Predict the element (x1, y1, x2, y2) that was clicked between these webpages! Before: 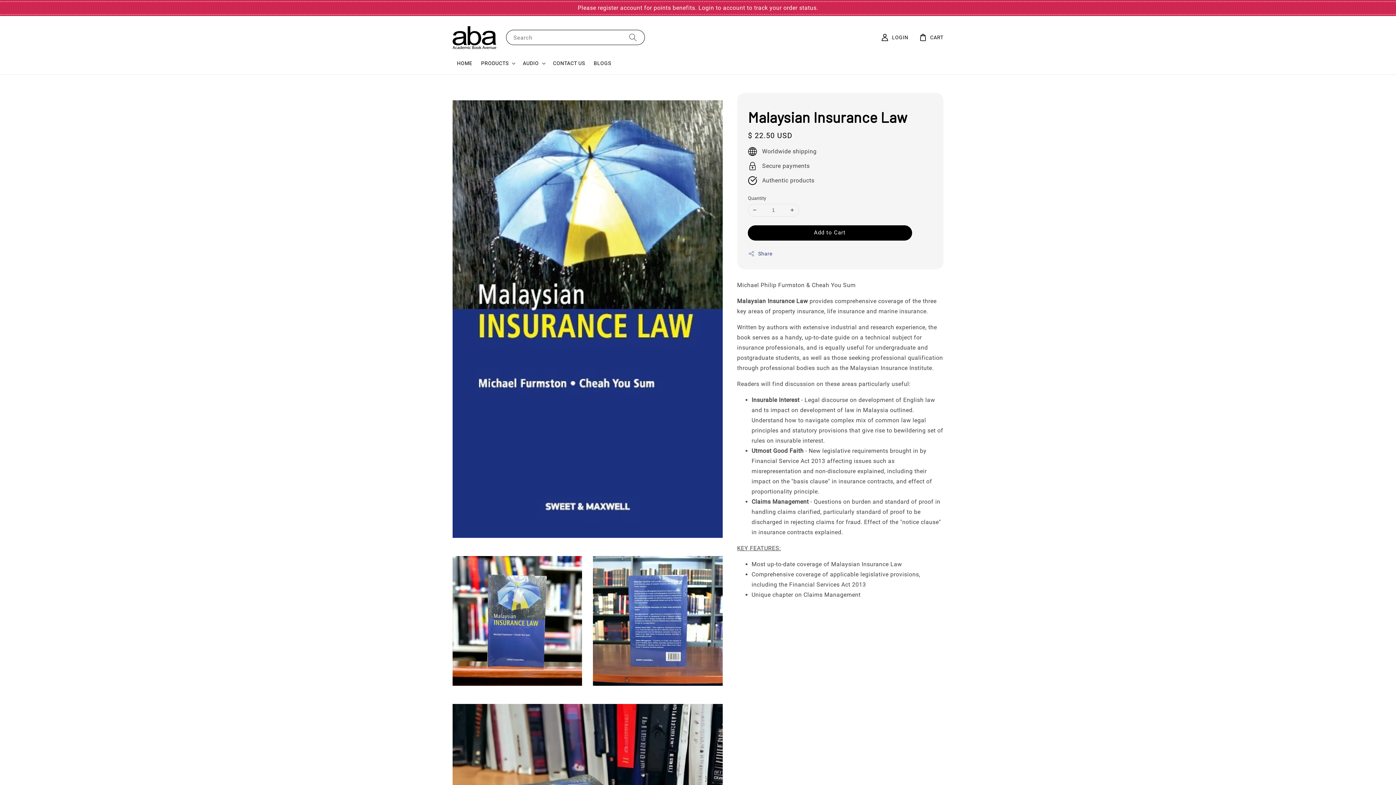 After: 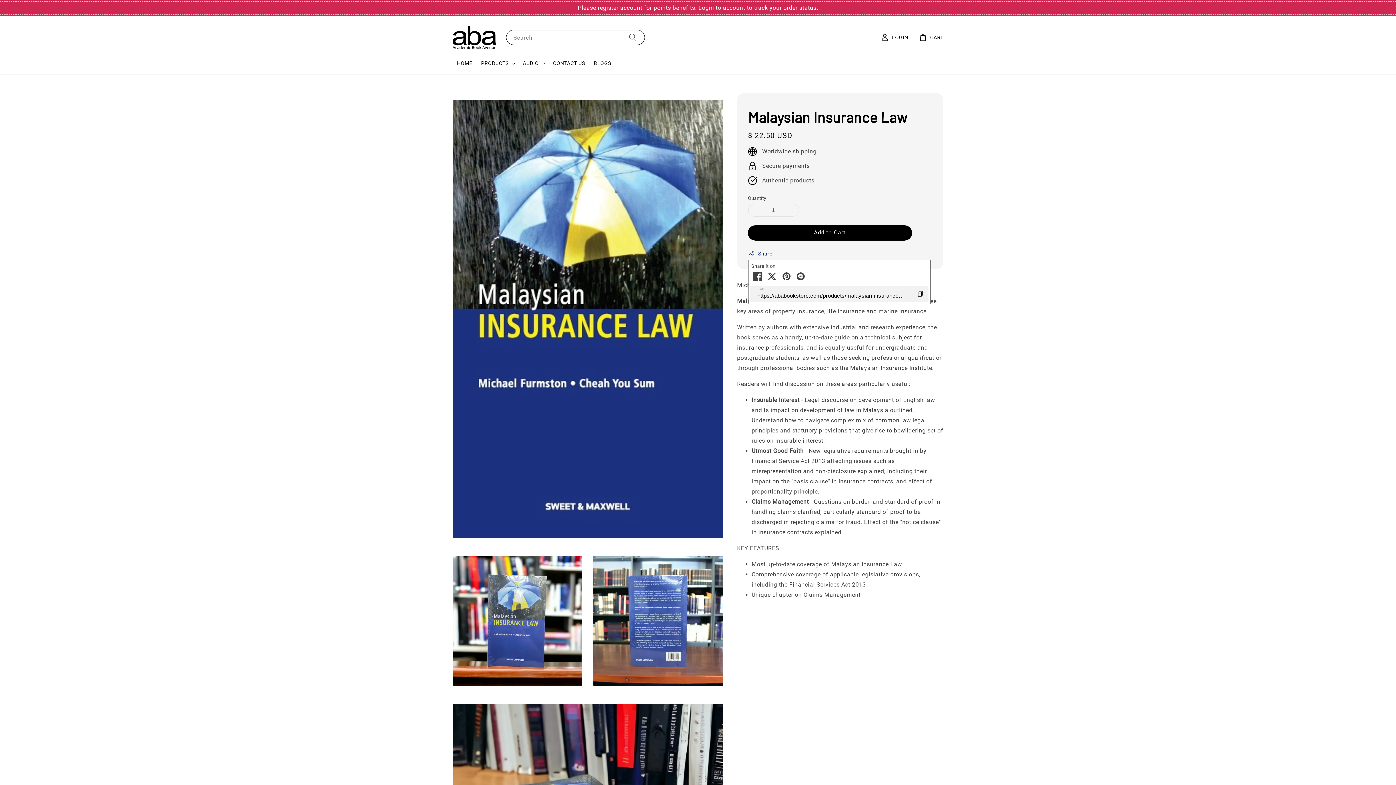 Action: label: Share bbox: (748, 249, 772, 258)